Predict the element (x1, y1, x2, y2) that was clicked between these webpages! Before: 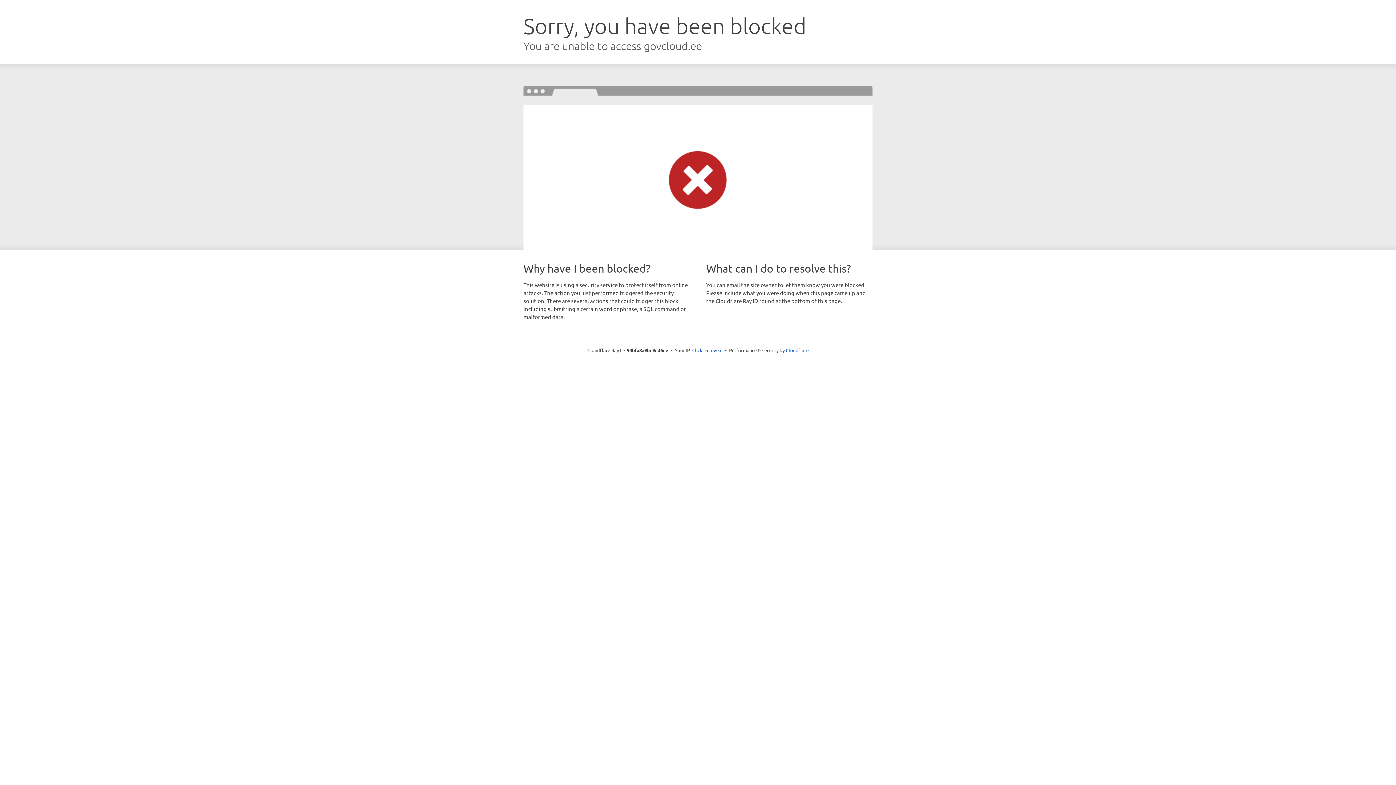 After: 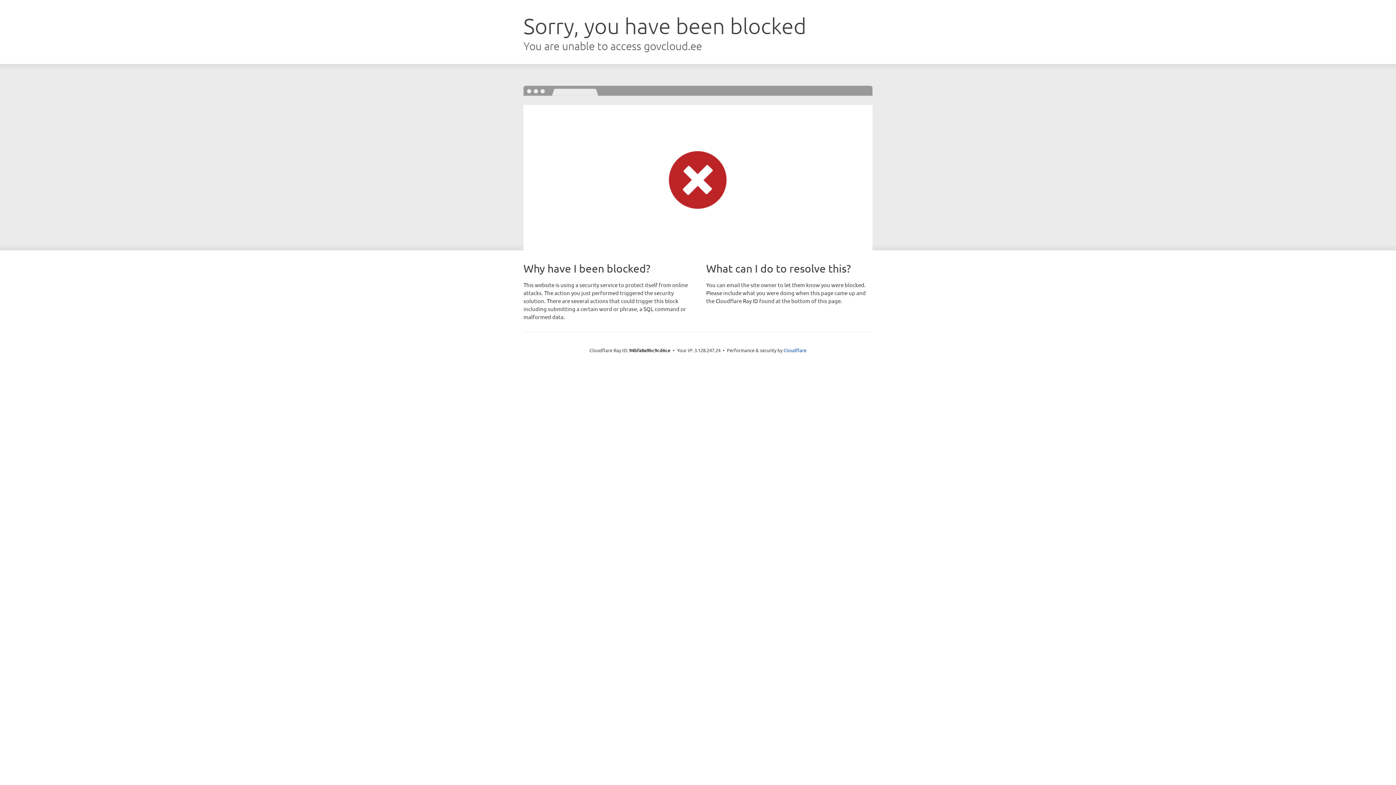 Action: bbox: (692, 346, 722, 353) label: Click to reveal